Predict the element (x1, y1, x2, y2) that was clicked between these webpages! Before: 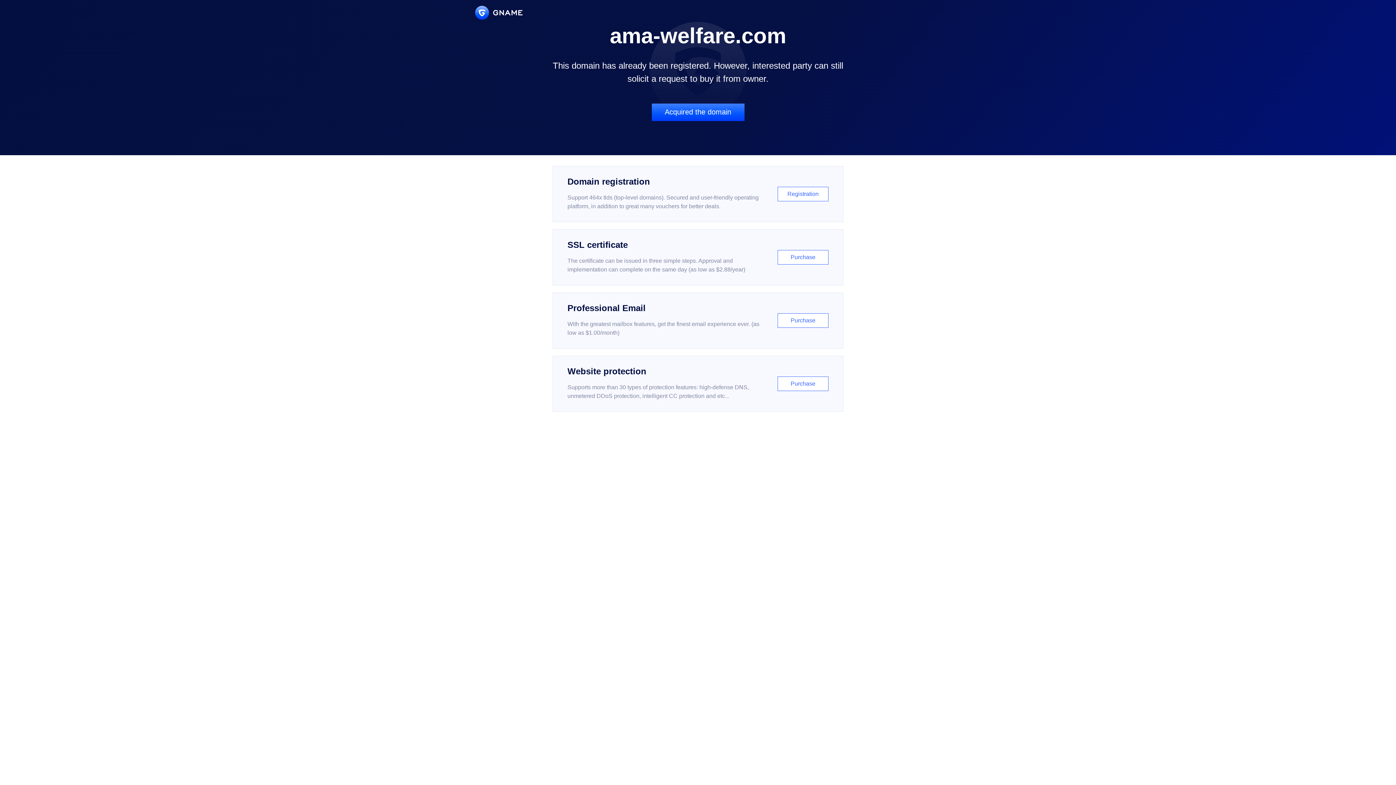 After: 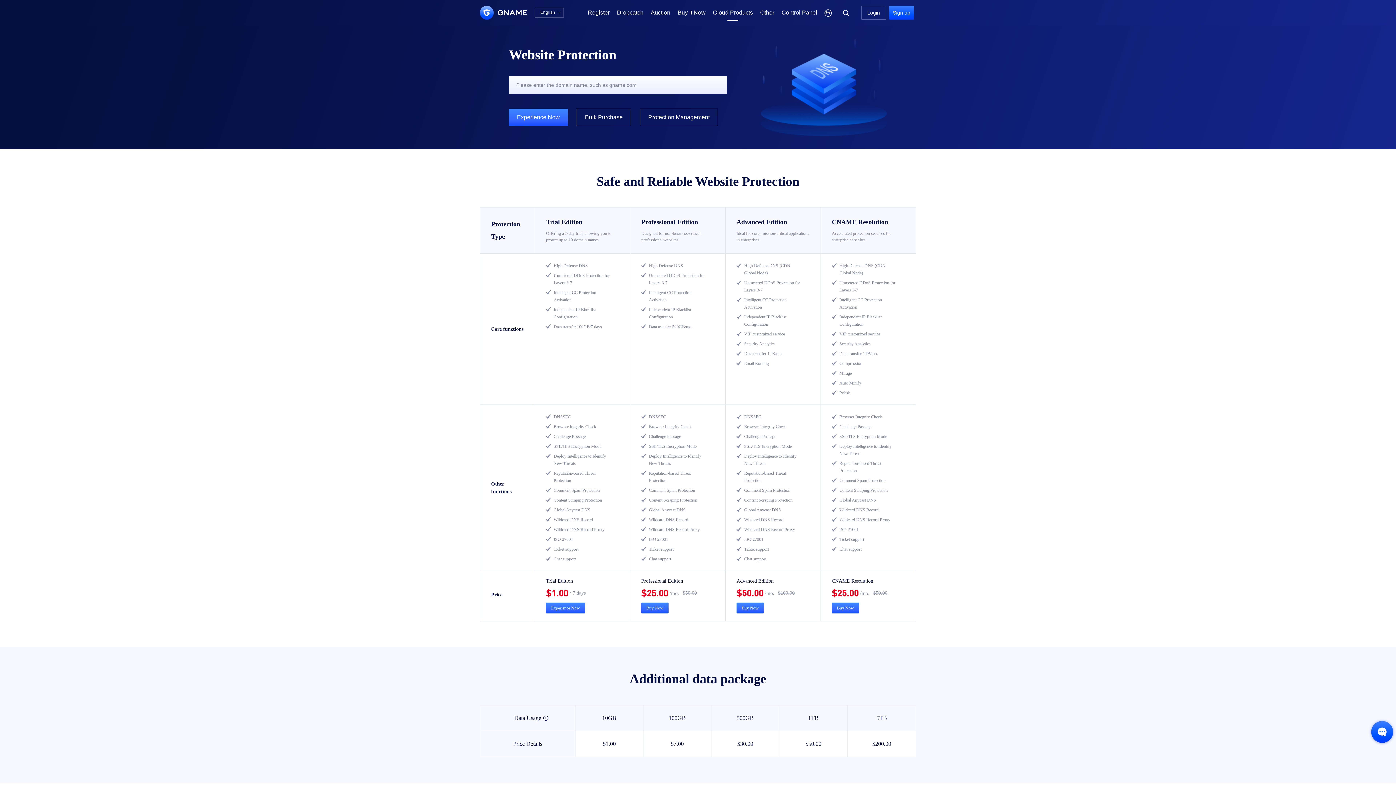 Action: label: Website protection

Supports more than 30 types of protection features: high-defense DNS, unmetered DDoS protection, intelligent CC protection and etc...

Purchase bbox: (552, 356, 843, 412)